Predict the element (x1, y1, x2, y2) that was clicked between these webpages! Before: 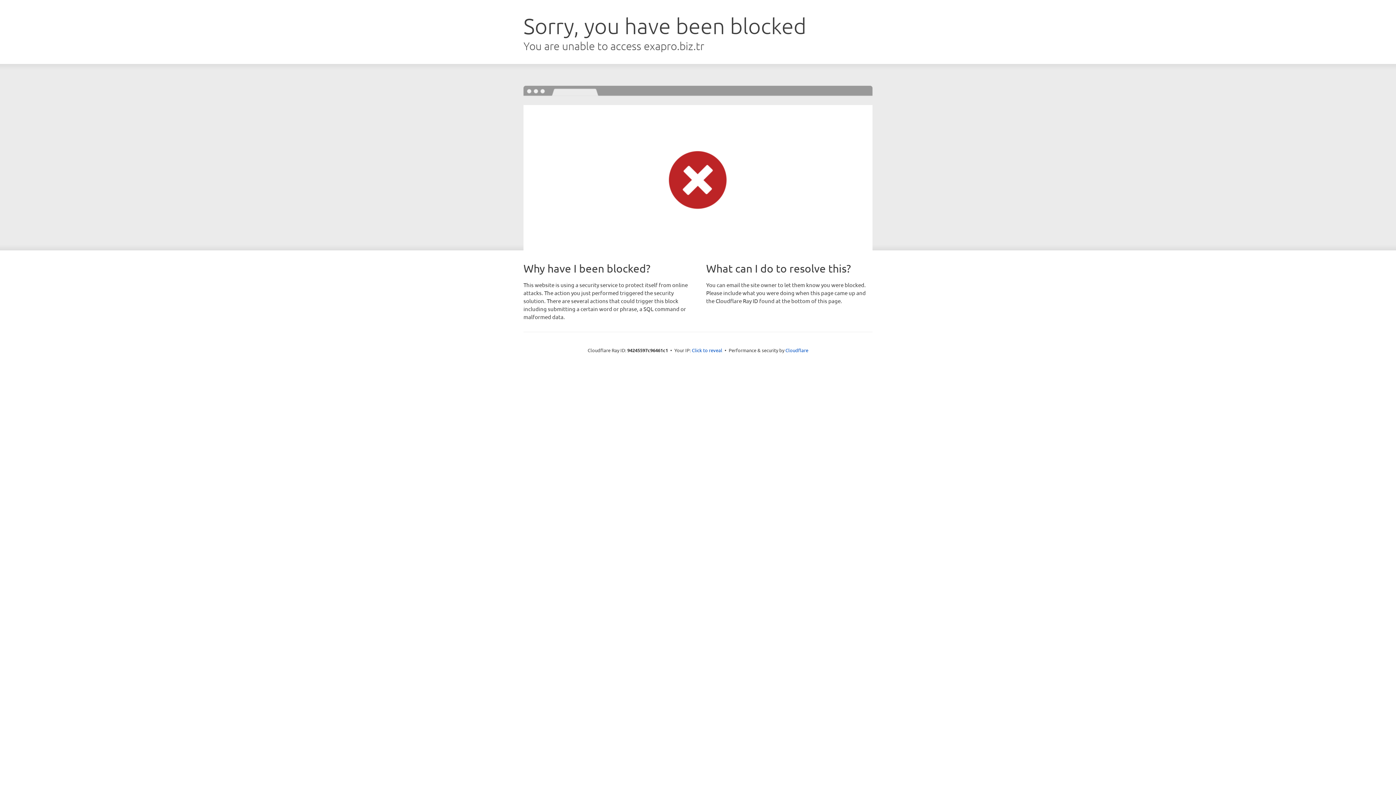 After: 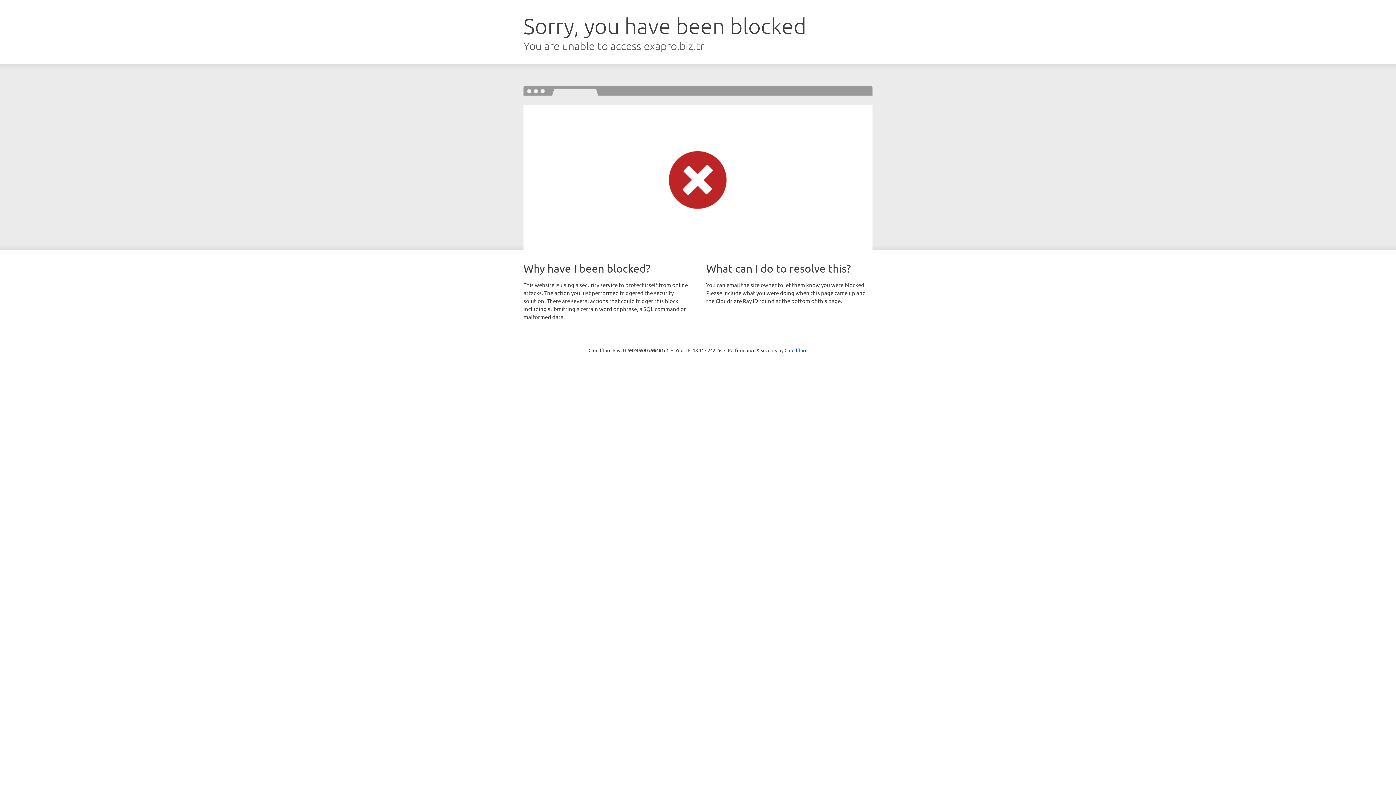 Action: label: Click to reveal bbox: (692, 346, 722, 353)